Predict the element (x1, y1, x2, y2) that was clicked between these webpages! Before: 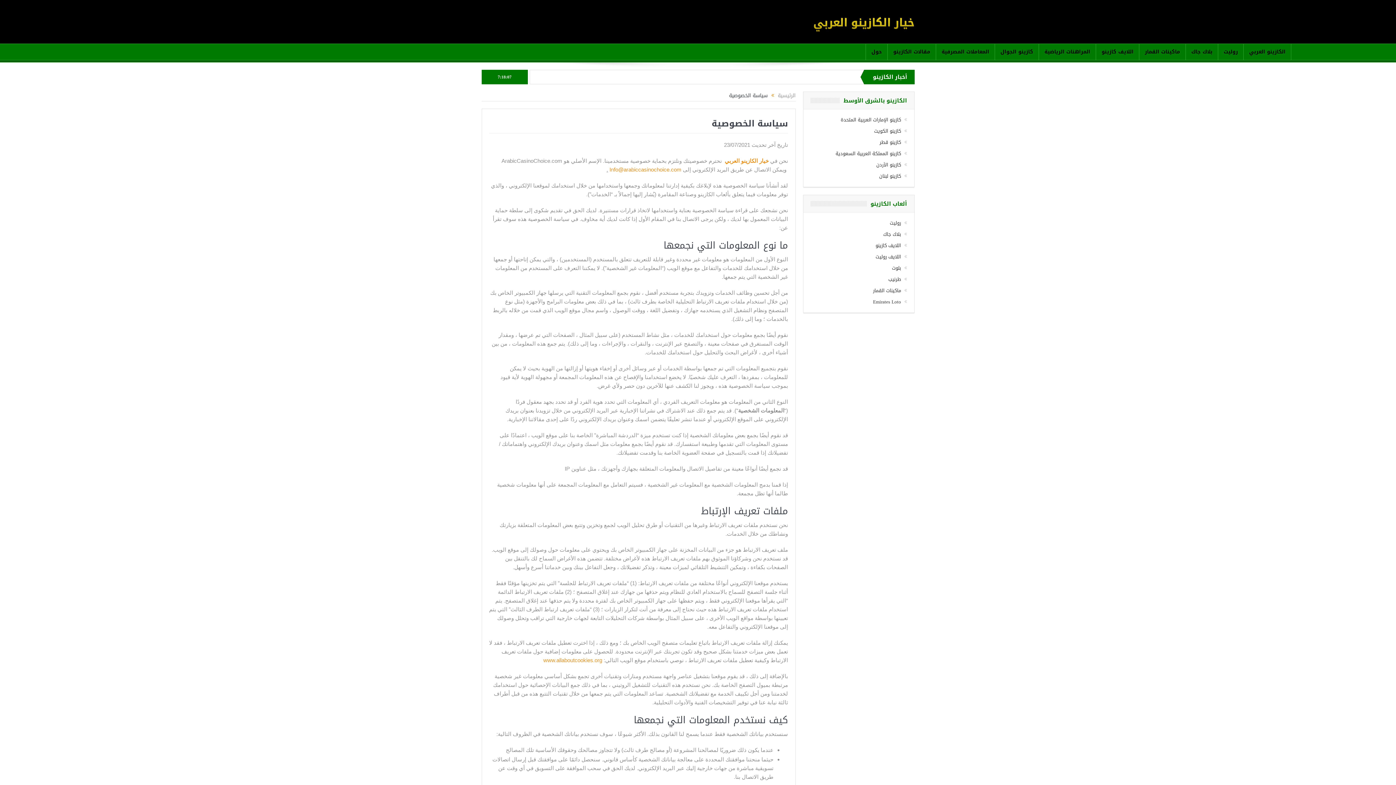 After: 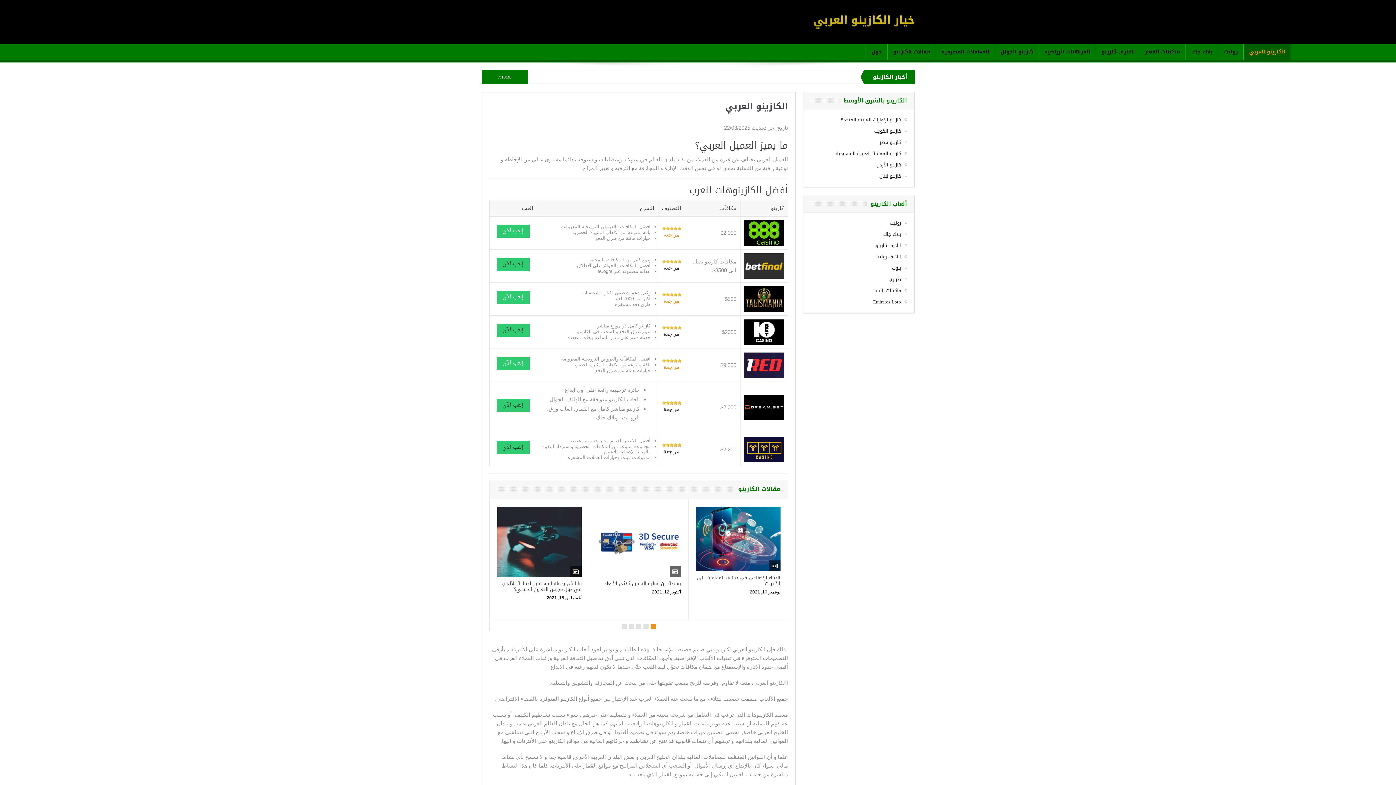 Action: label: الكازينو العربي bbox: (1244, 44, 1291, 60)